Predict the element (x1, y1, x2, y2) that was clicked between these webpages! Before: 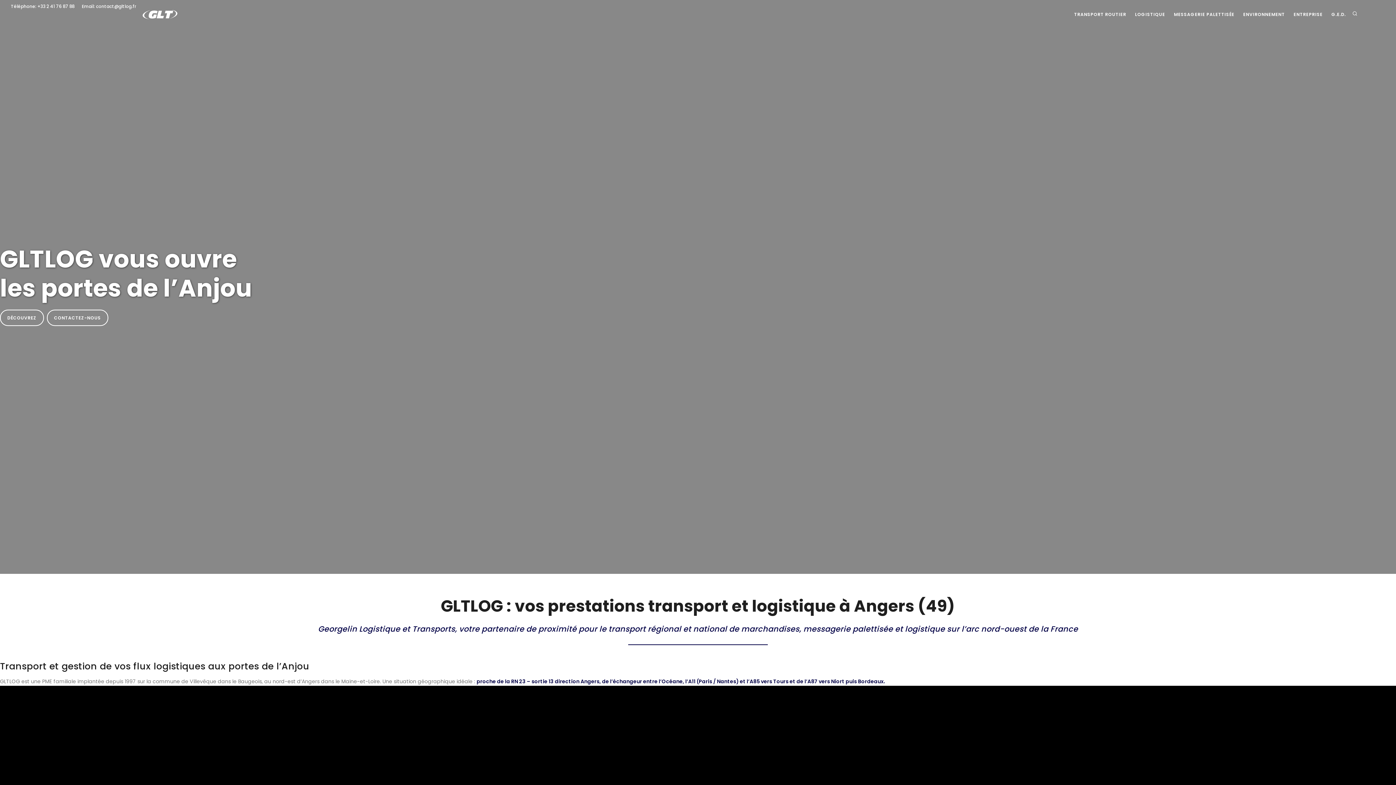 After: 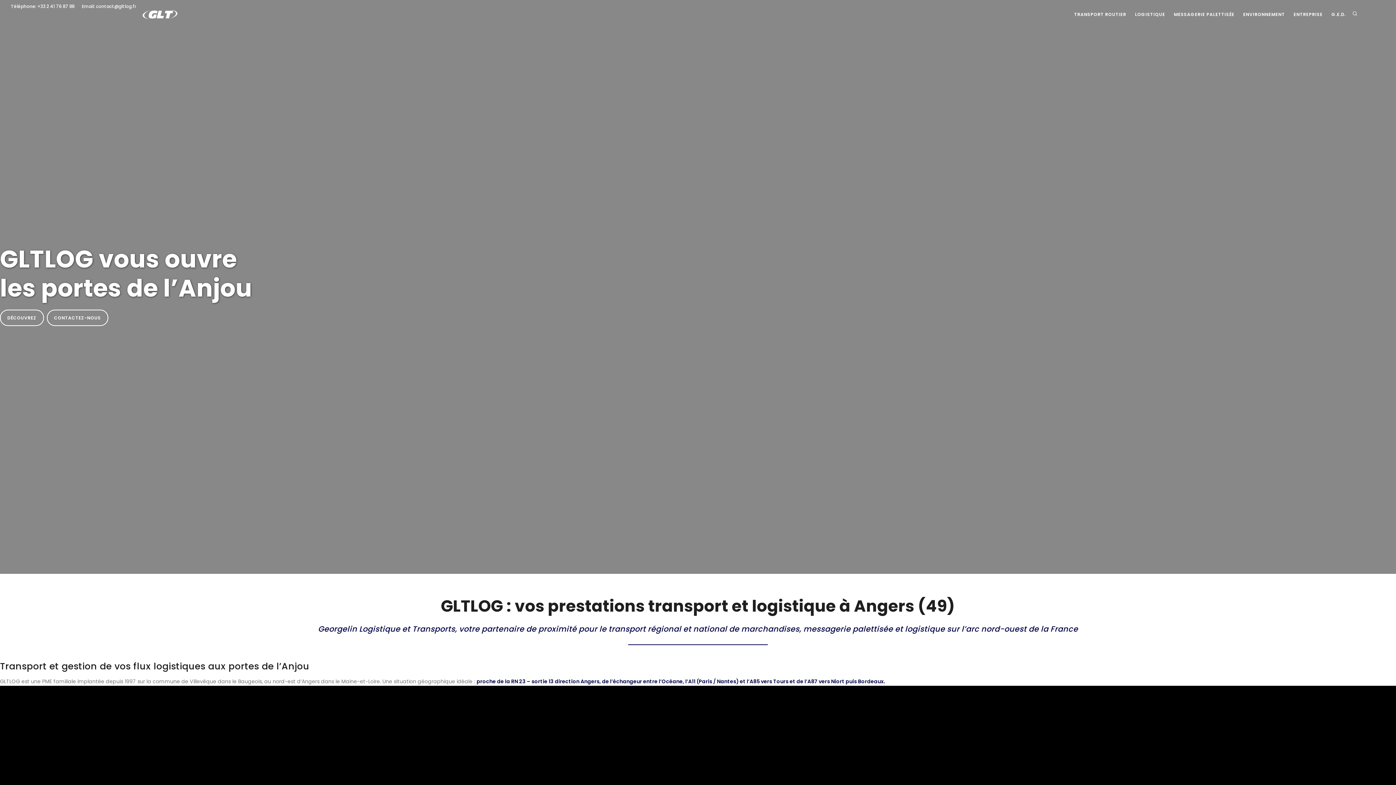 Action: bbox: (141, 0, 178, 28)